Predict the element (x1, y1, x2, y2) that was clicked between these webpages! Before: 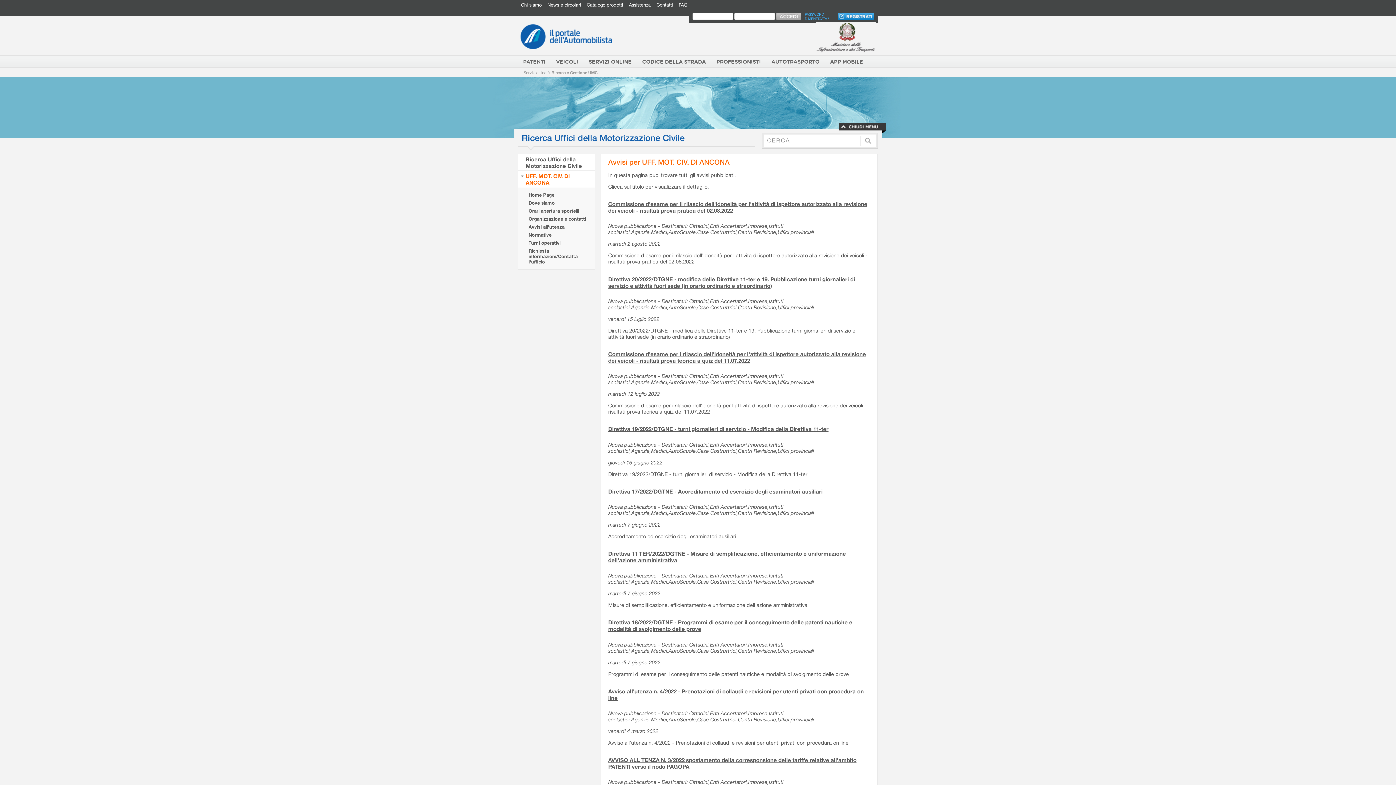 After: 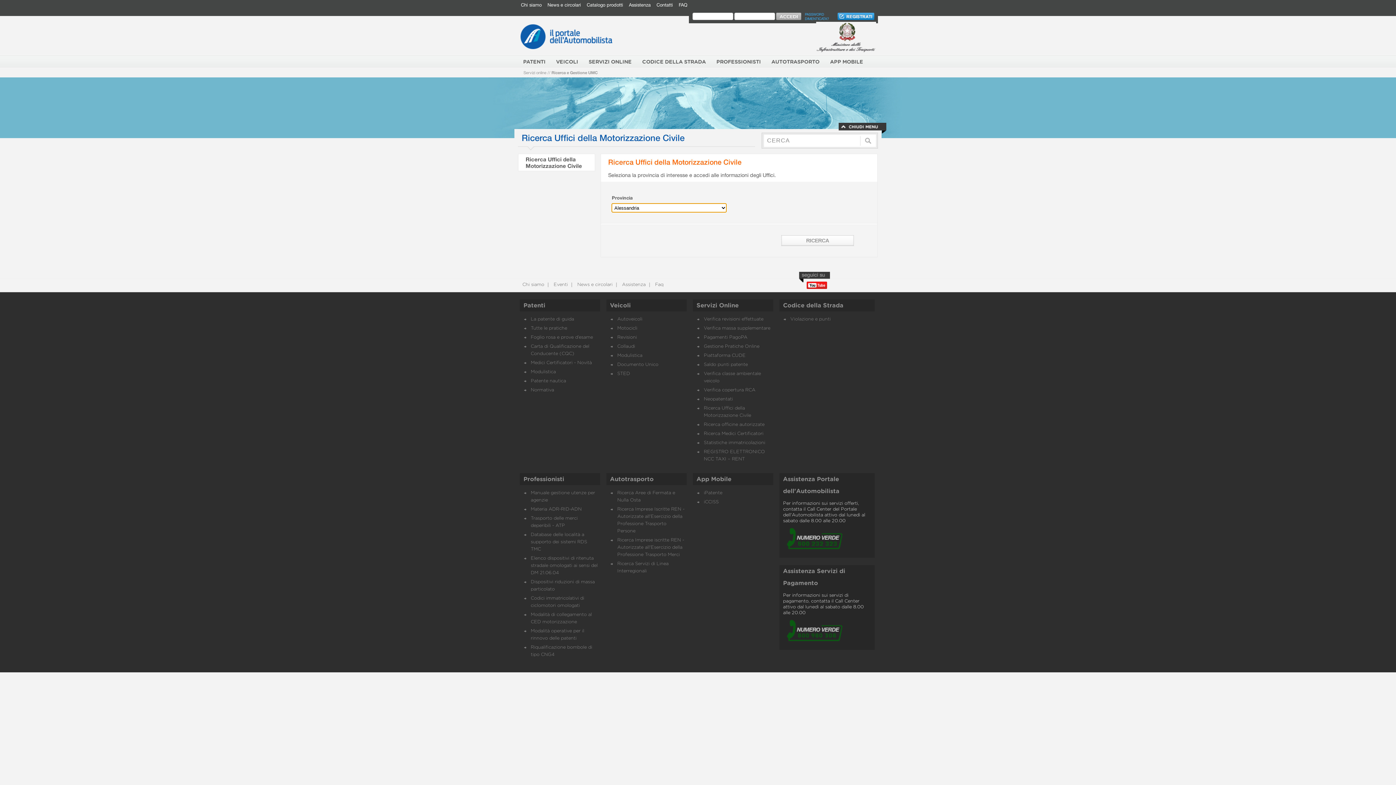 Action: label: Ricerca Uffici della Motorizzazione Civile bbox: (525, 156, 582, 169)